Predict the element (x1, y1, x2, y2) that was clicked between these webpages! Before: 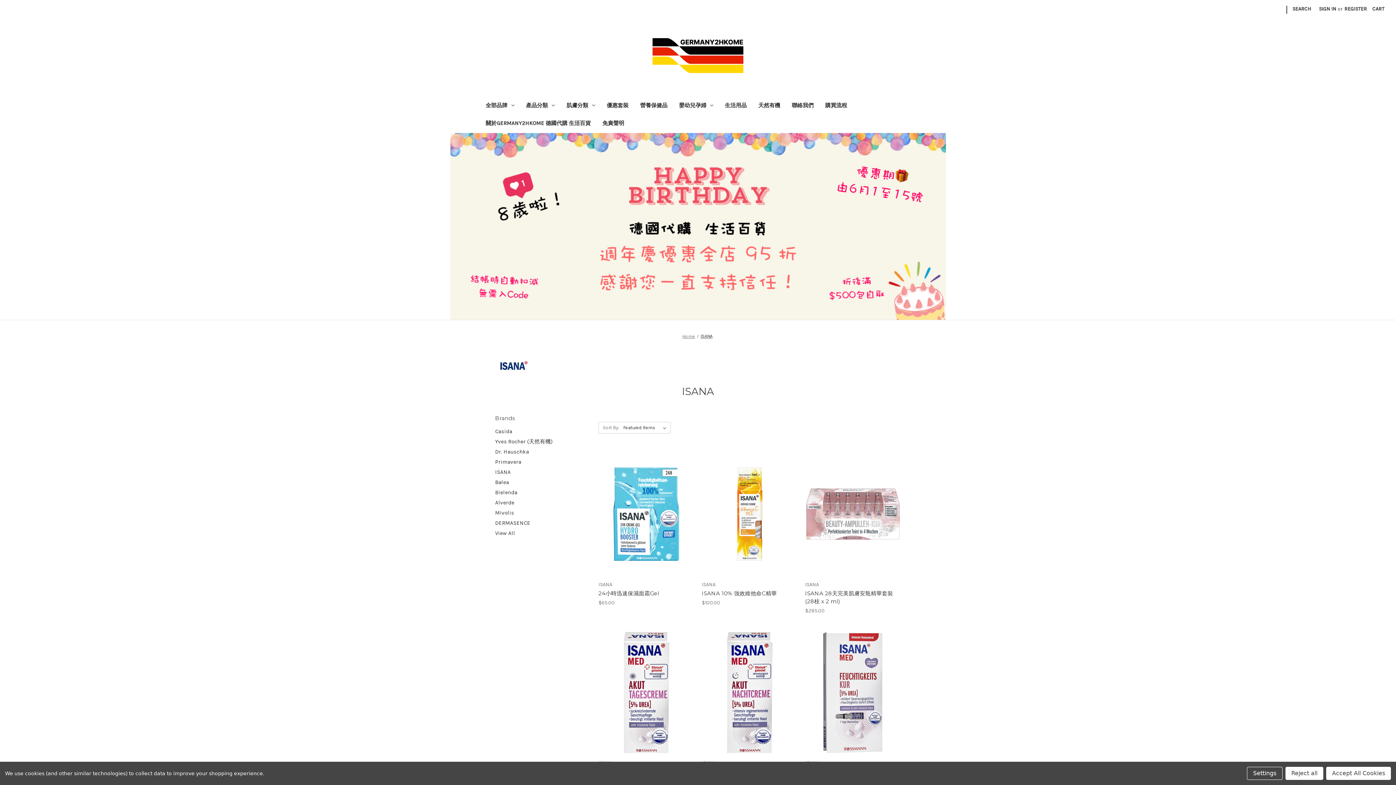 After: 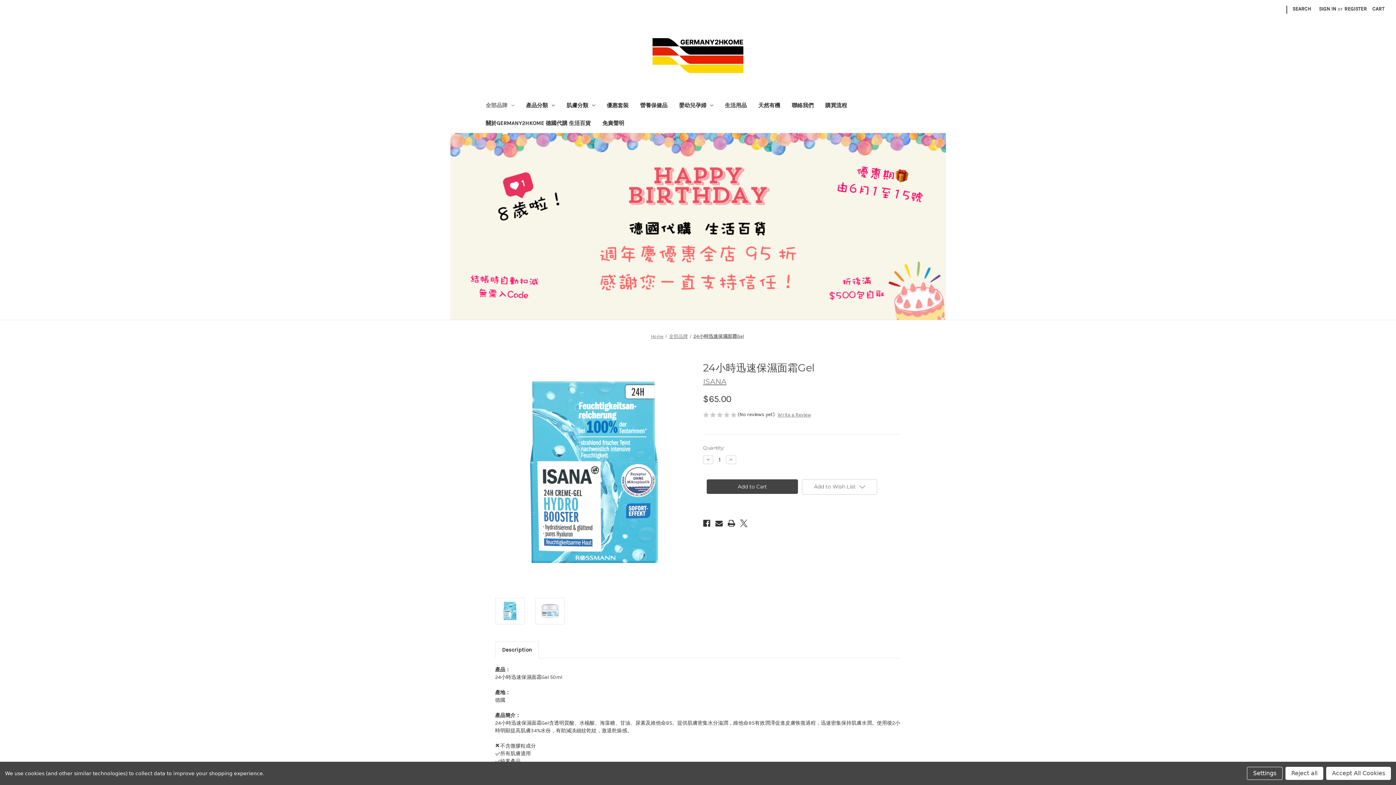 Action: label: 24小時迅速保濕面霜Gel, $65.00

 bbox: (598, 589, 694, 597)